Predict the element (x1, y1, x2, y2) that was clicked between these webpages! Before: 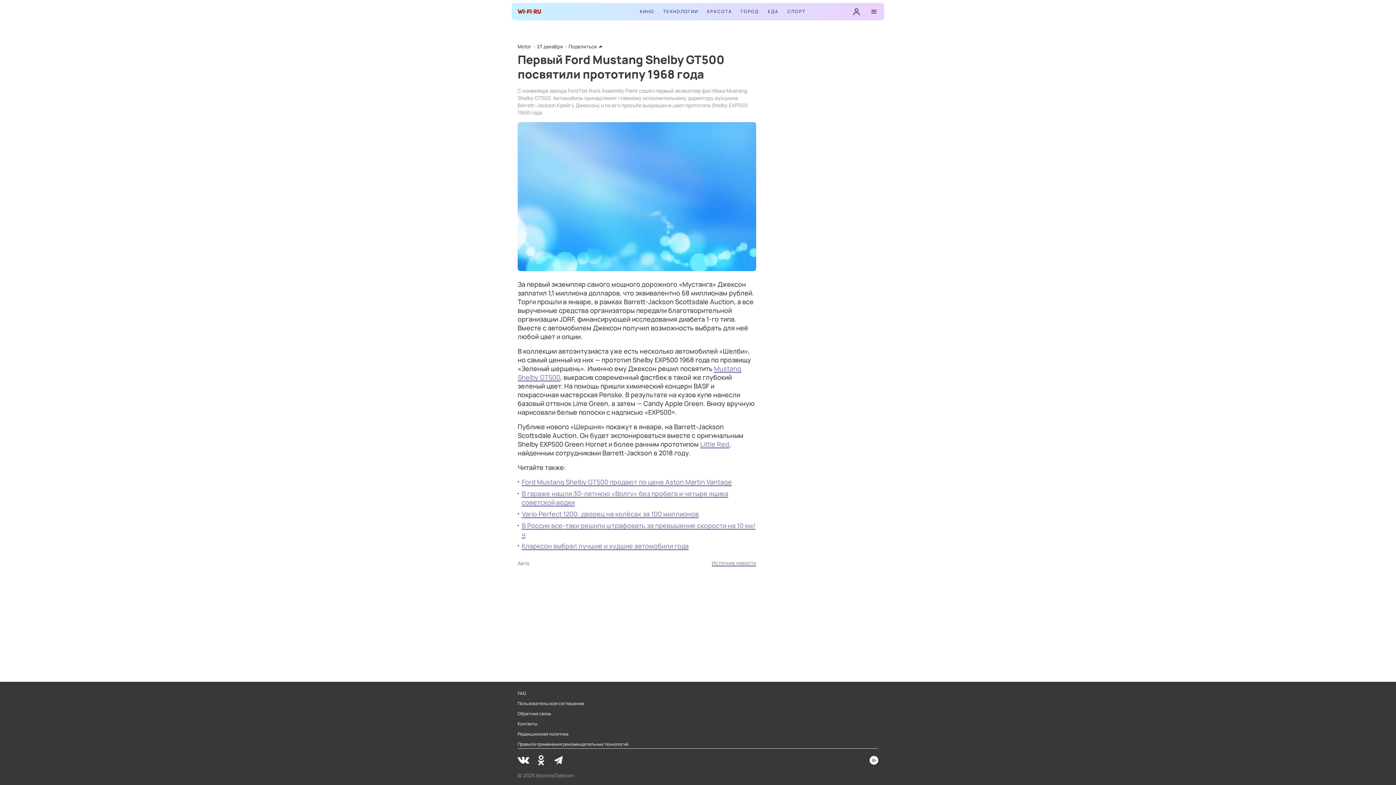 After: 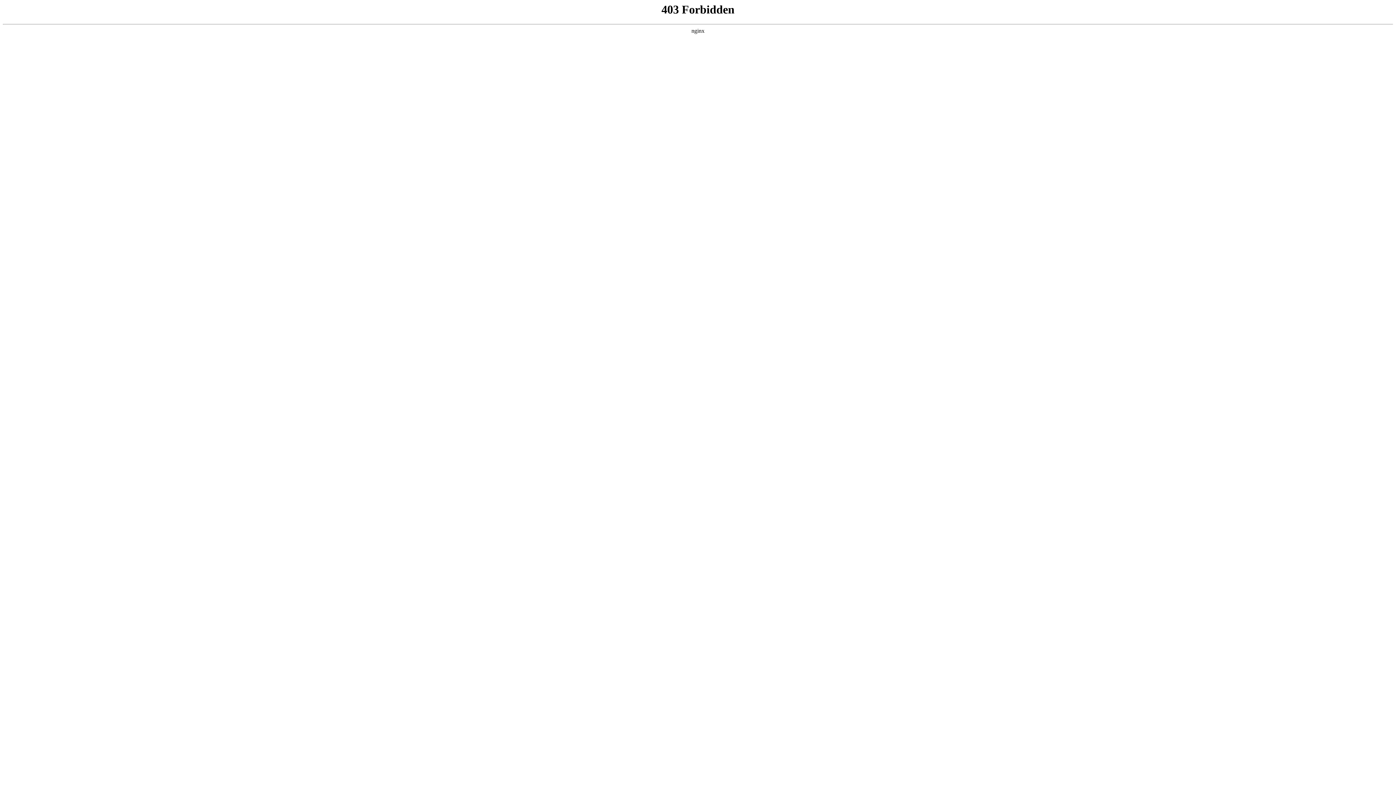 Action: bbox: (852, 7, 861, 16)